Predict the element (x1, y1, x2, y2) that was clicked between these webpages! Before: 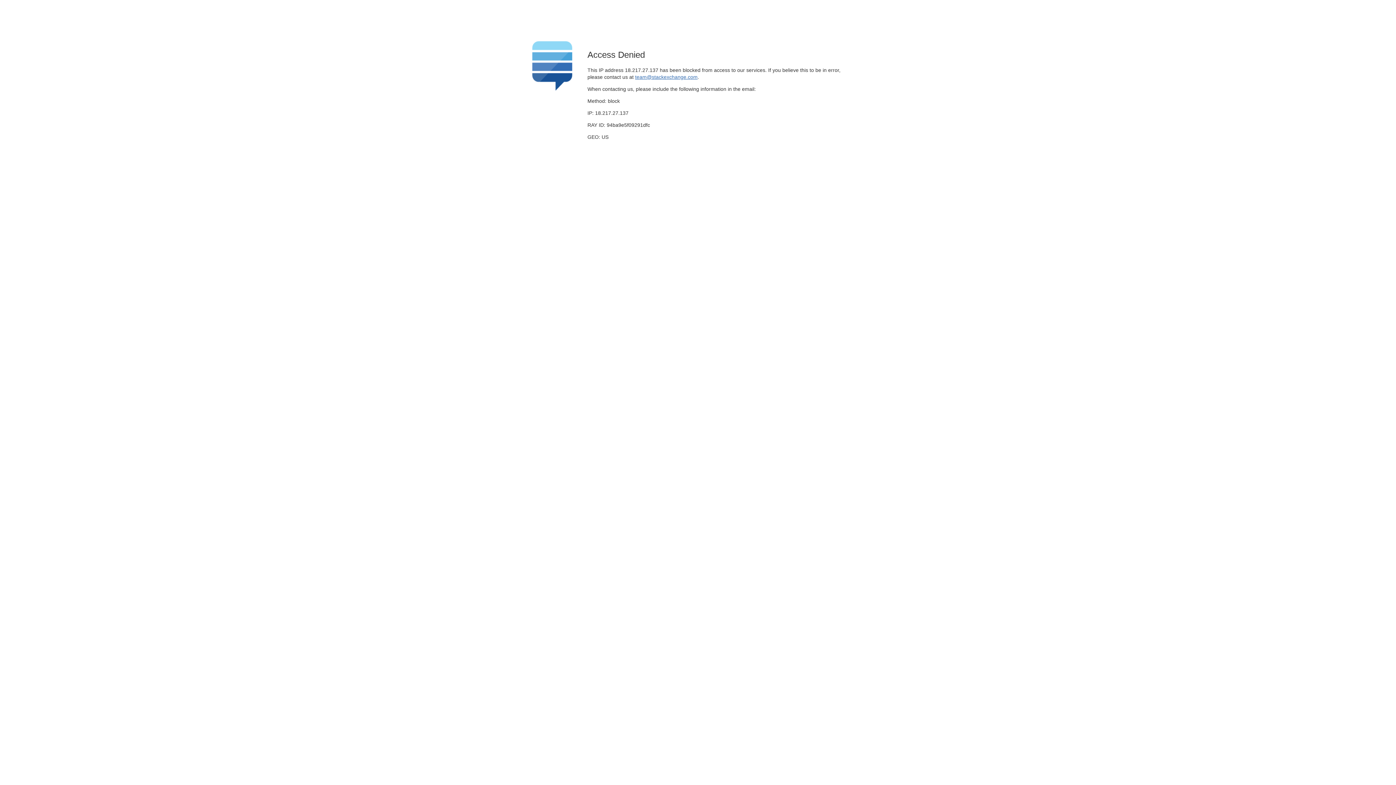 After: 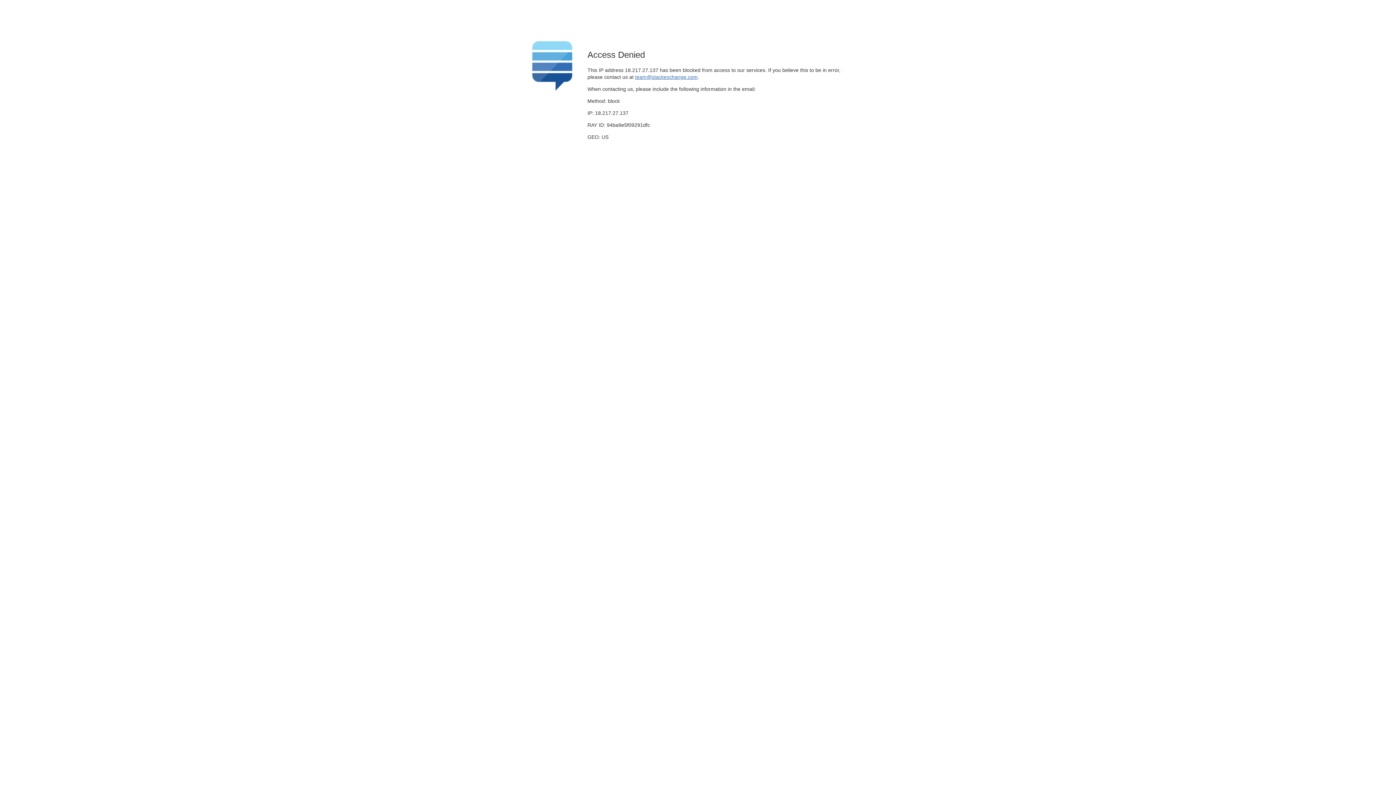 Action: bbox: (635, 74, 697, 79) label: team@stackexchange.com